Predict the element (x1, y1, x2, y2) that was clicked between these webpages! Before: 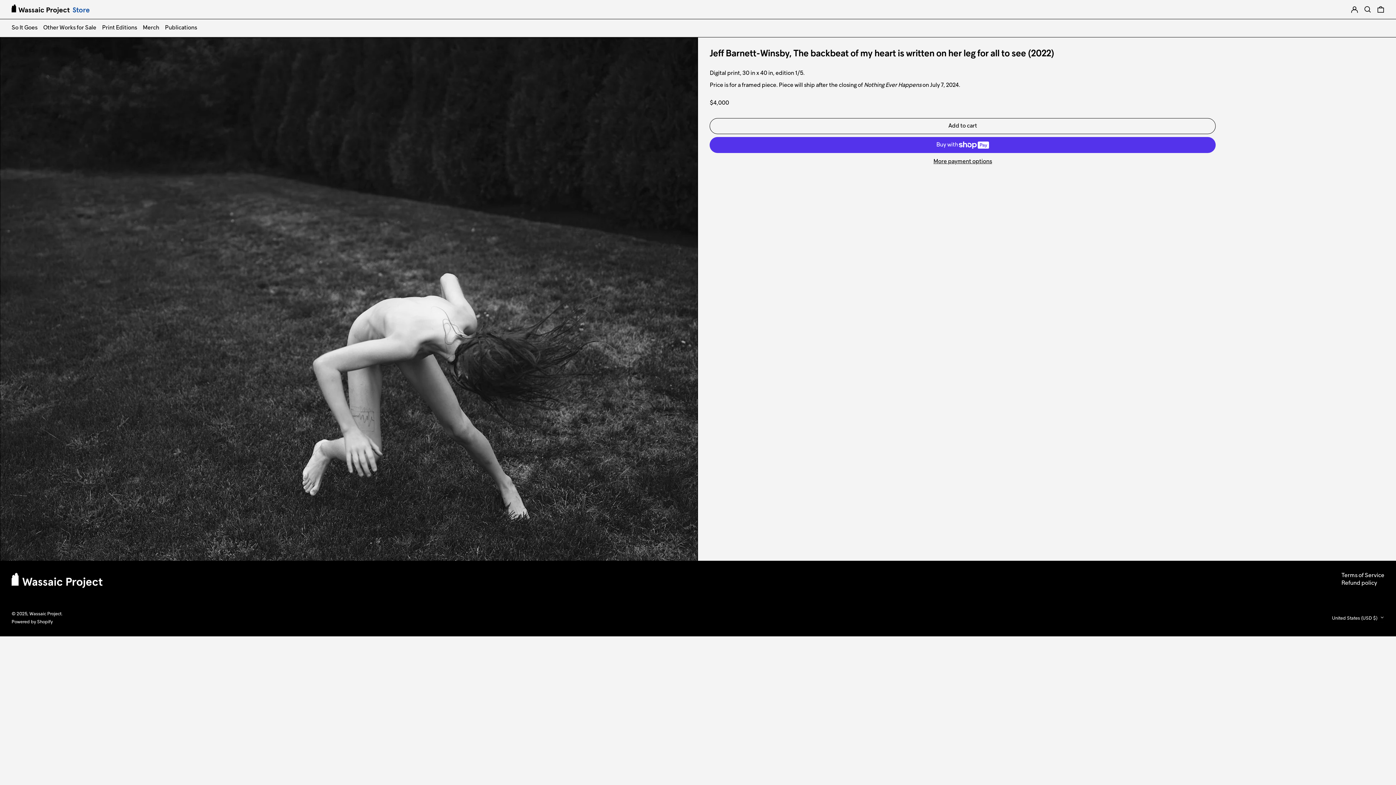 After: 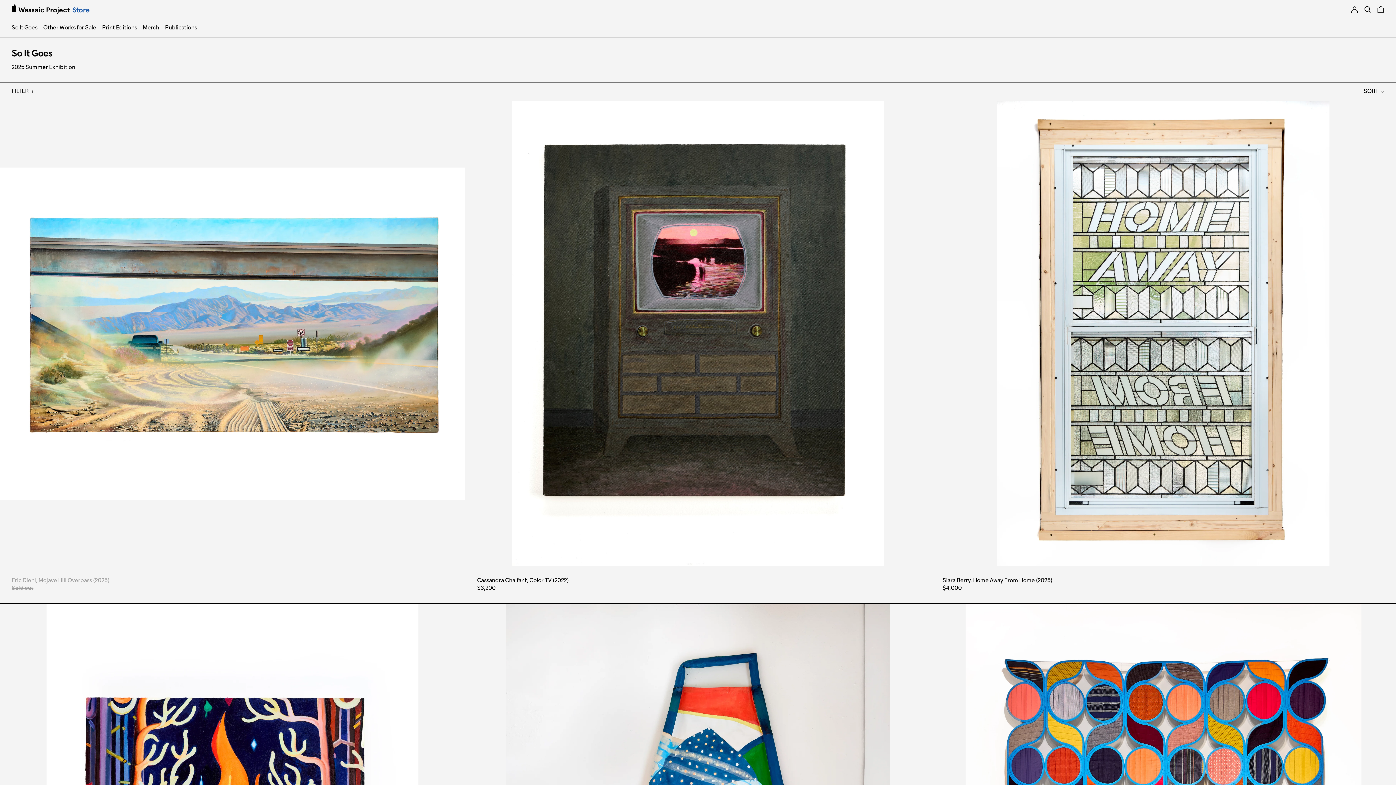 Action: label: So It Goes bbox: (11, 22, 37, 34)